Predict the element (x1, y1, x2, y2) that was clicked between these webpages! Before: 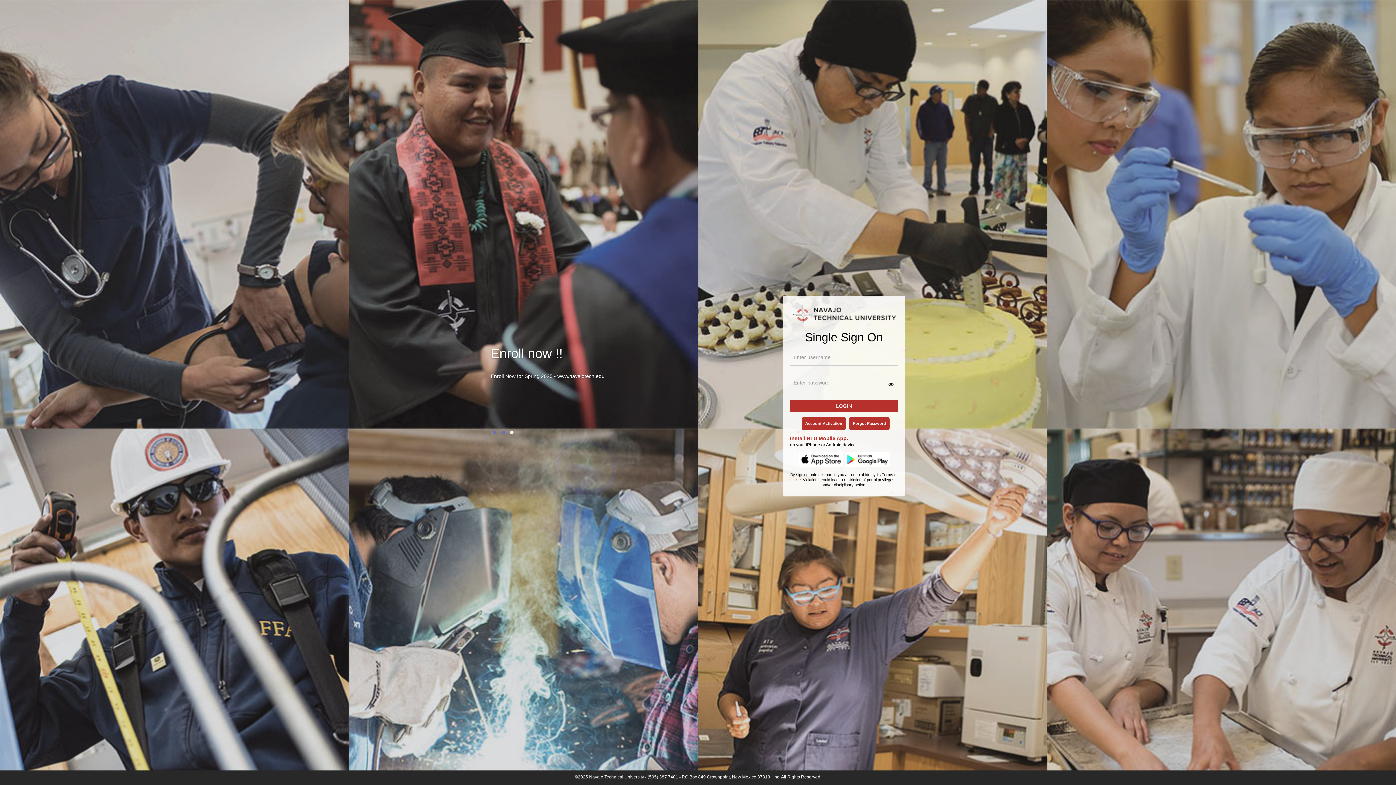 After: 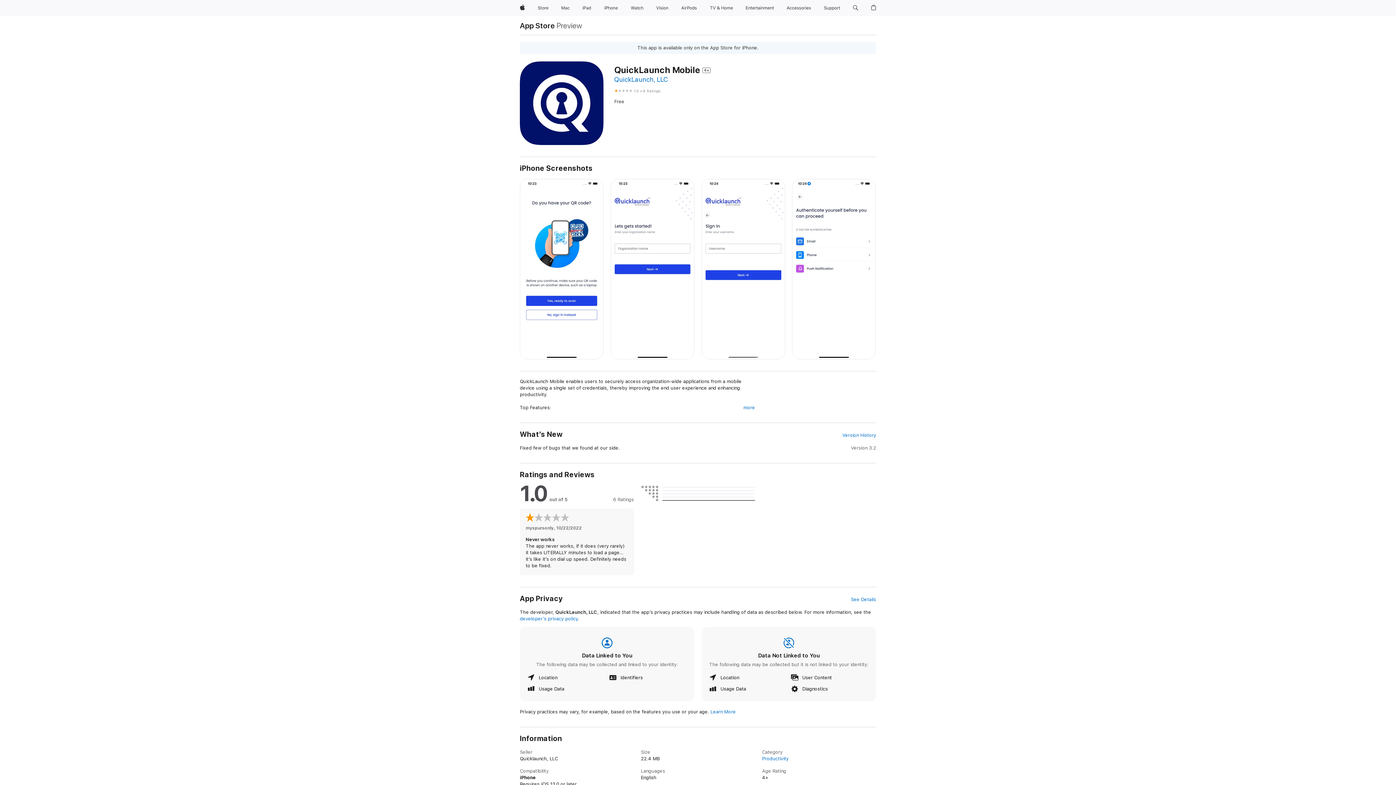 Action: bbox: (798, 452, 843, 466)